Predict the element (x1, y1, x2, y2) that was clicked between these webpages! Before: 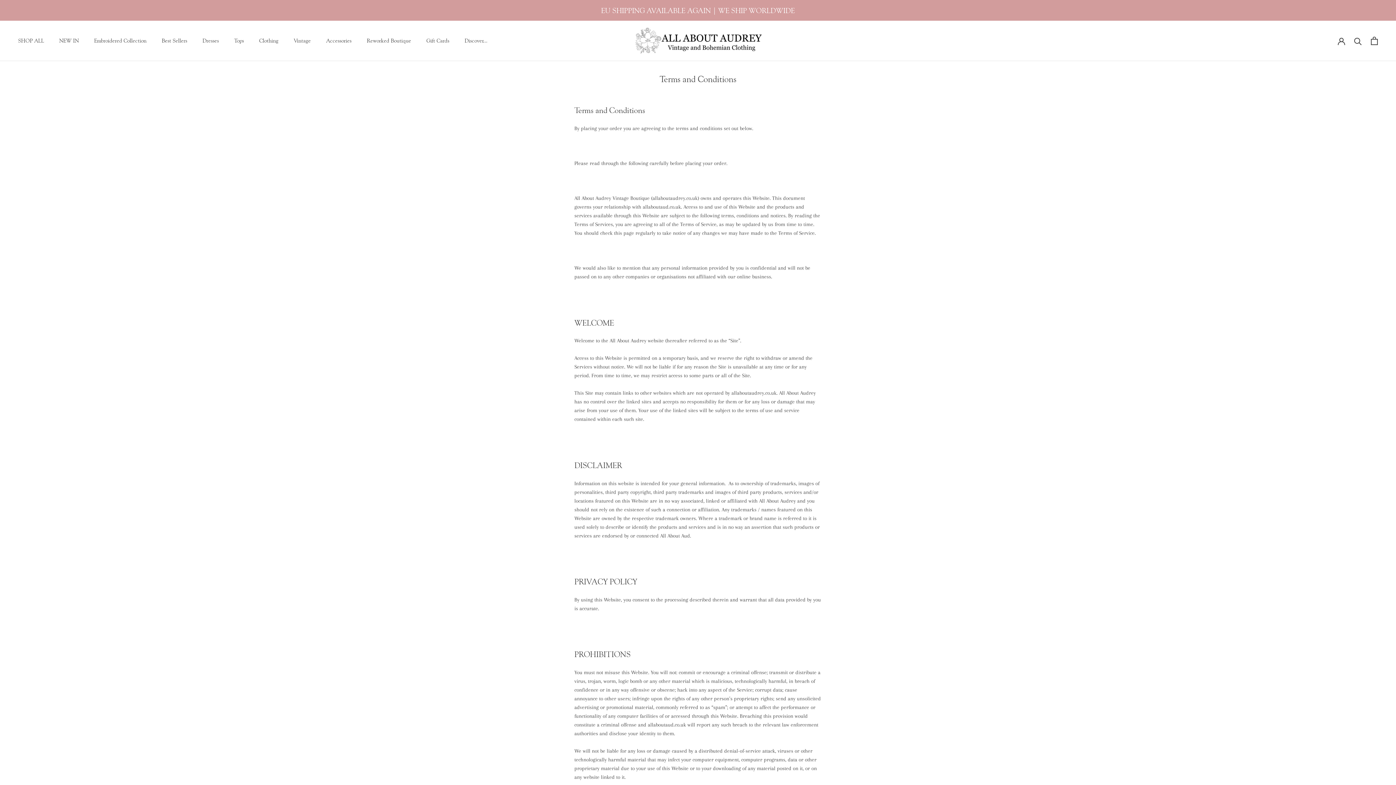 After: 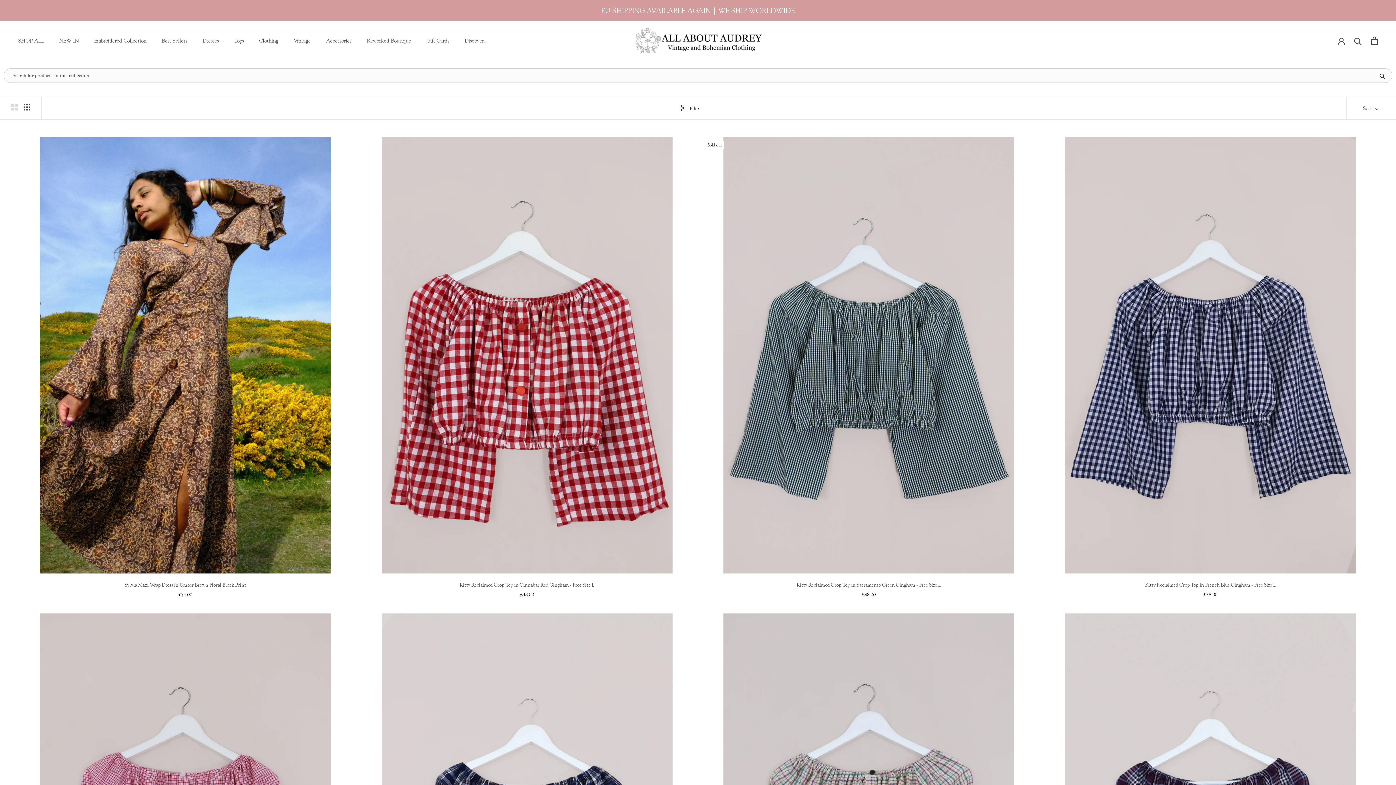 Action: label: Best Sellers bbox: (161, 37, 187, 44)